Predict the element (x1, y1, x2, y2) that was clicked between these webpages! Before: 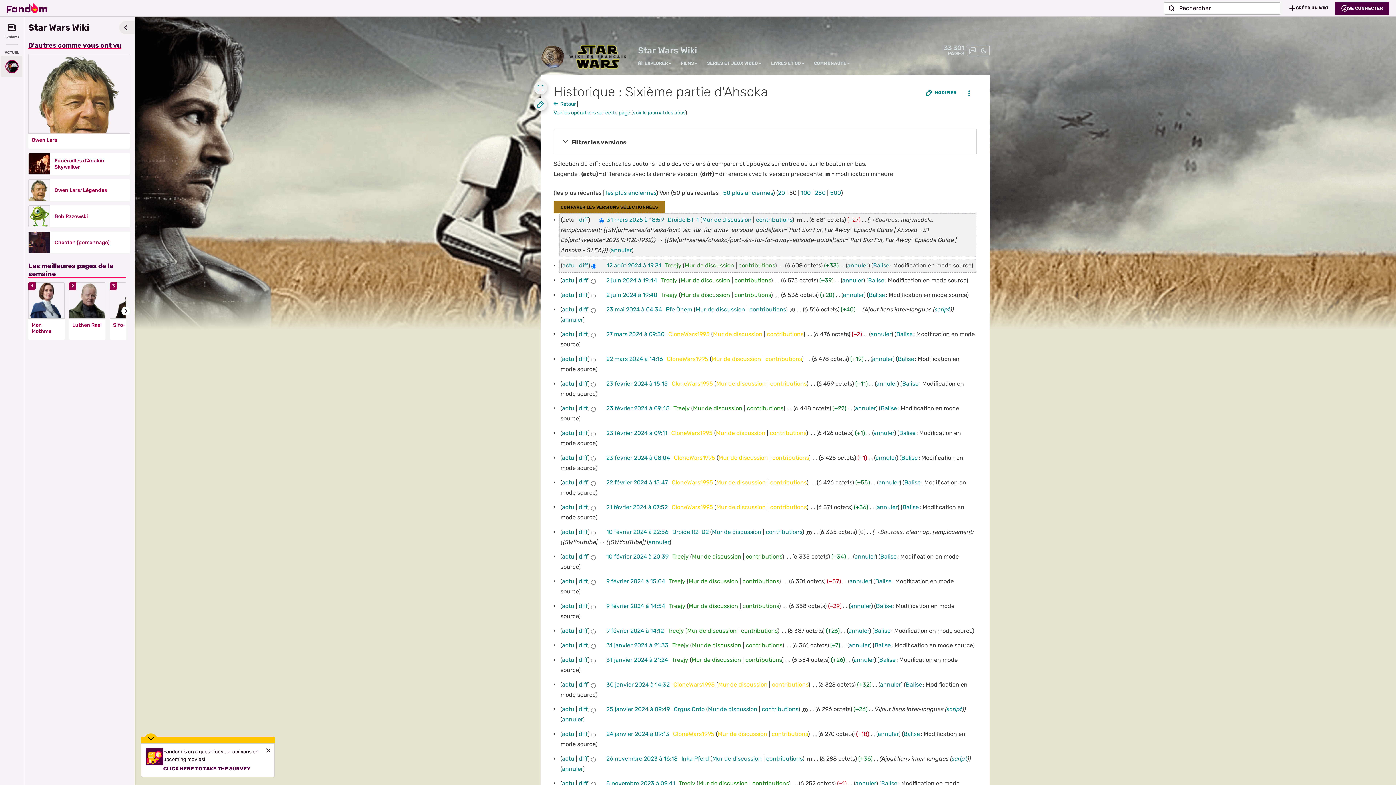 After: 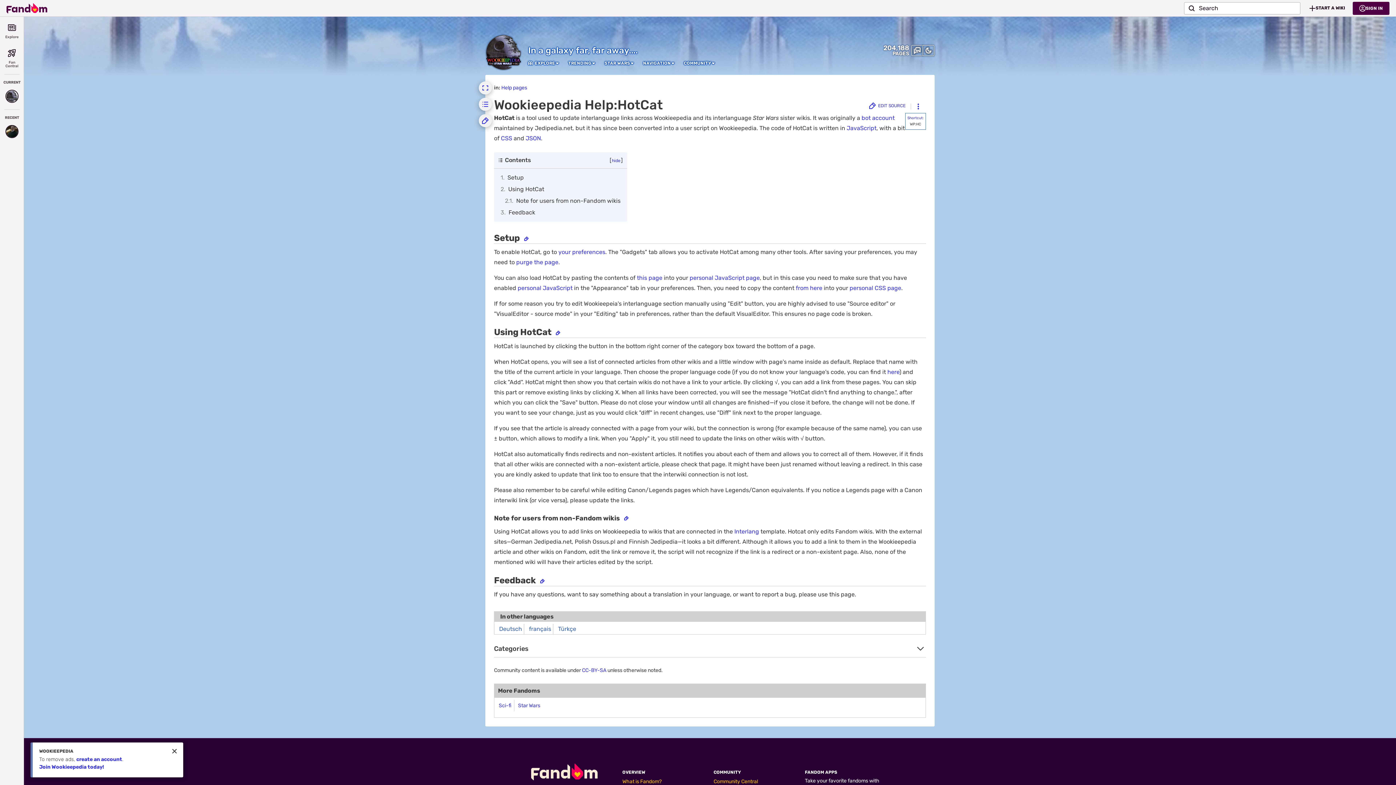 Action: bbox: (951, 755, 967, 762) label: script